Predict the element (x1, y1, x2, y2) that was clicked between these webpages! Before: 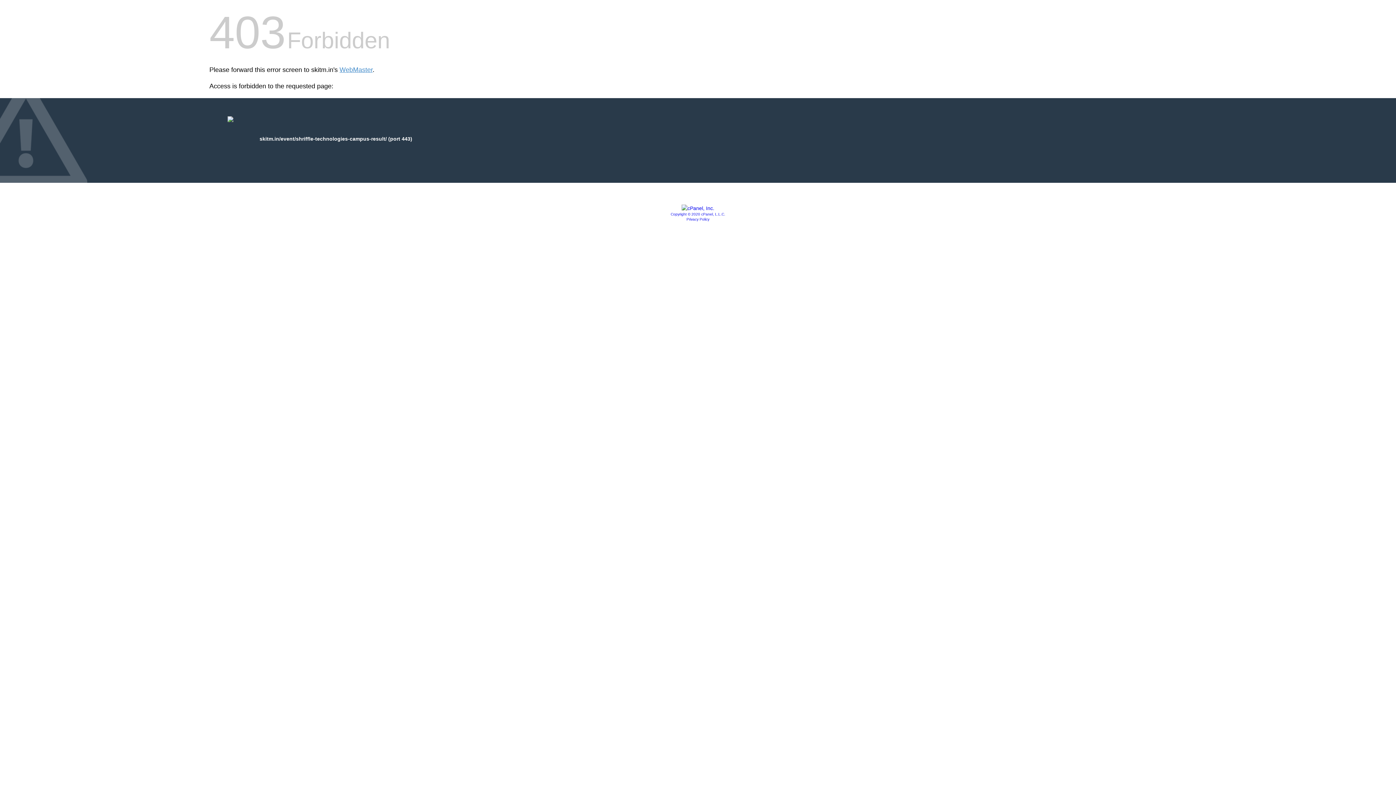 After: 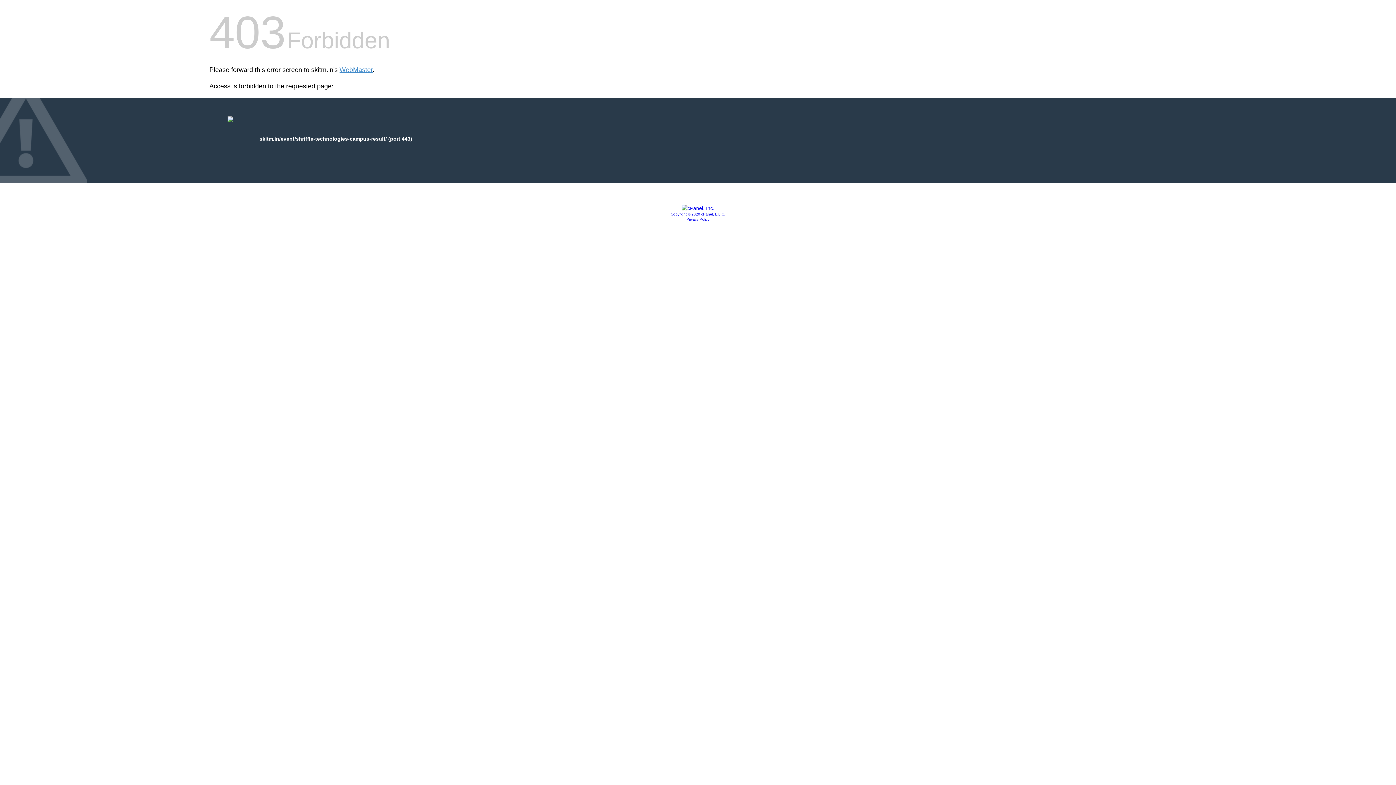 Action: label: Copyright © 2020 cPanel, L.L.C. bbox: (670, 212, 725, 216)